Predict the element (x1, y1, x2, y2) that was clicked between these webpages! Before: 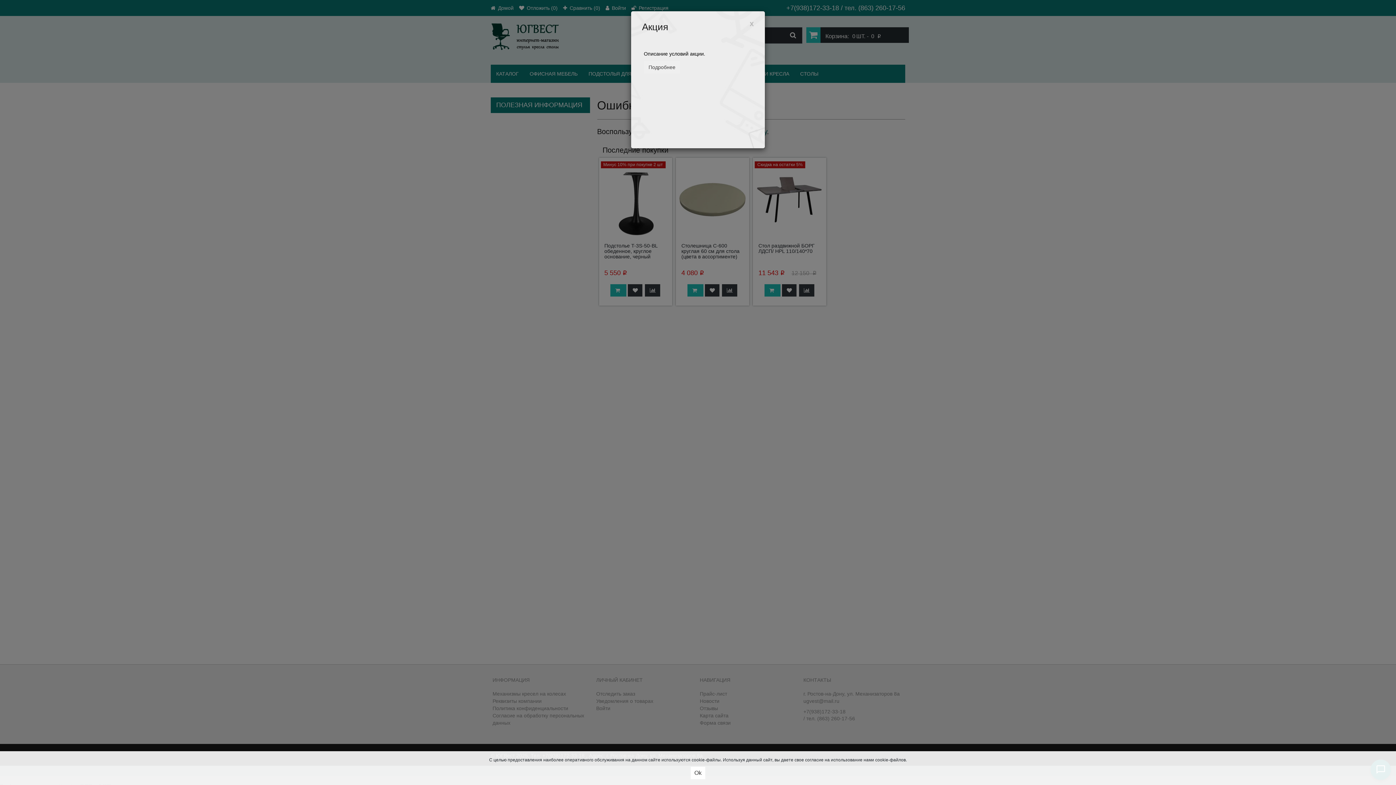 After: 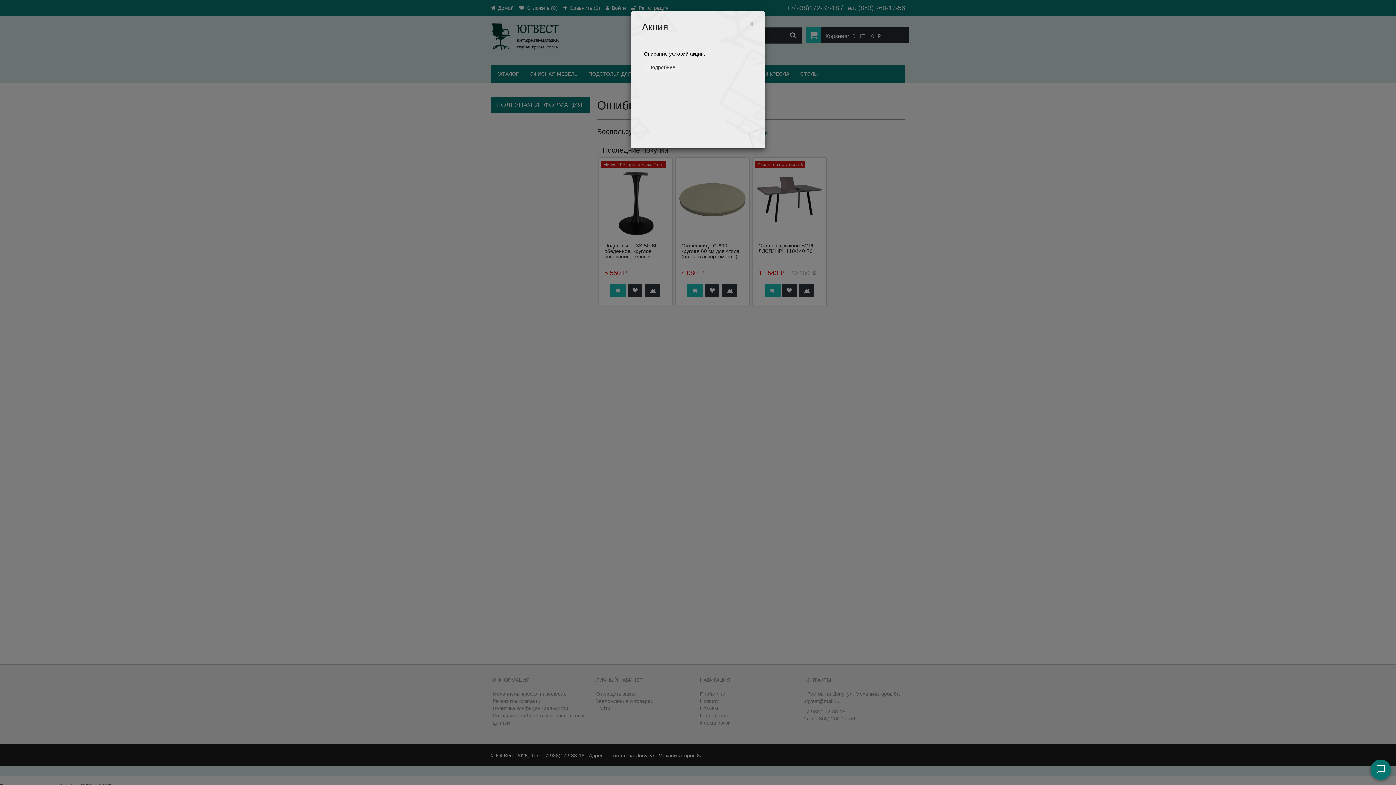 Action: bbox: (690, 767, 705, 779) label: Ok